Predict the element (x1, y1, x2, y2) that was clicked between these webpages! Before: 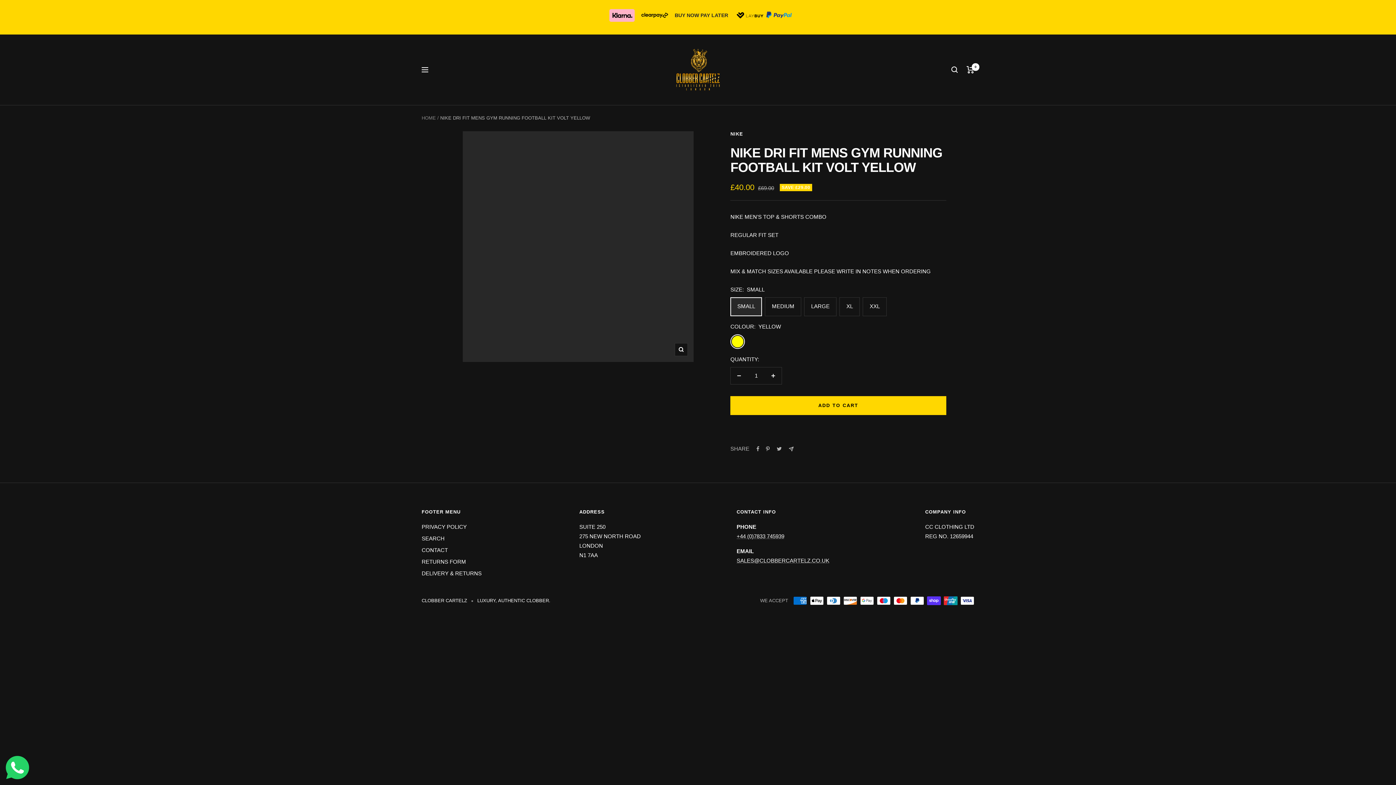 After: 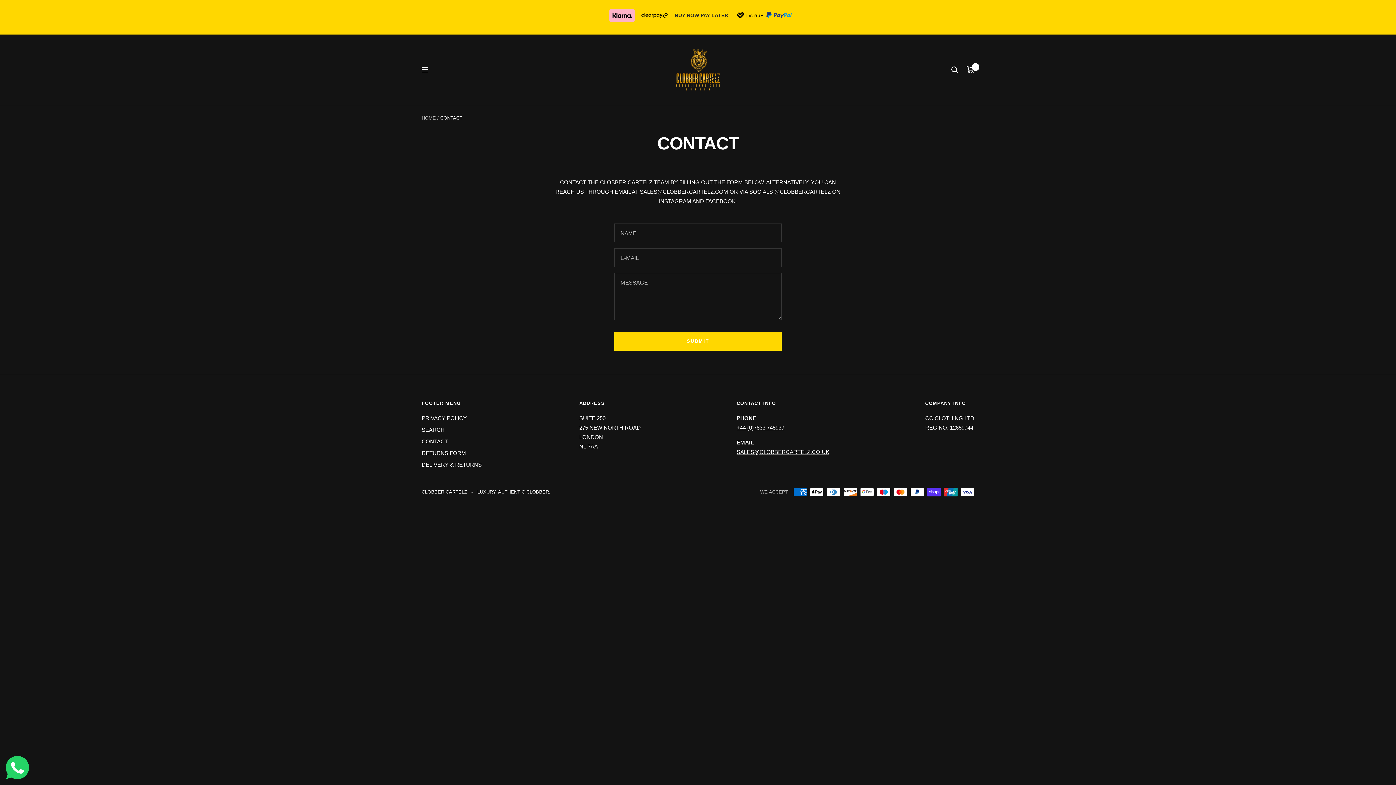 Action: label: CONTACT bbox: (421, 545, 448, 555)